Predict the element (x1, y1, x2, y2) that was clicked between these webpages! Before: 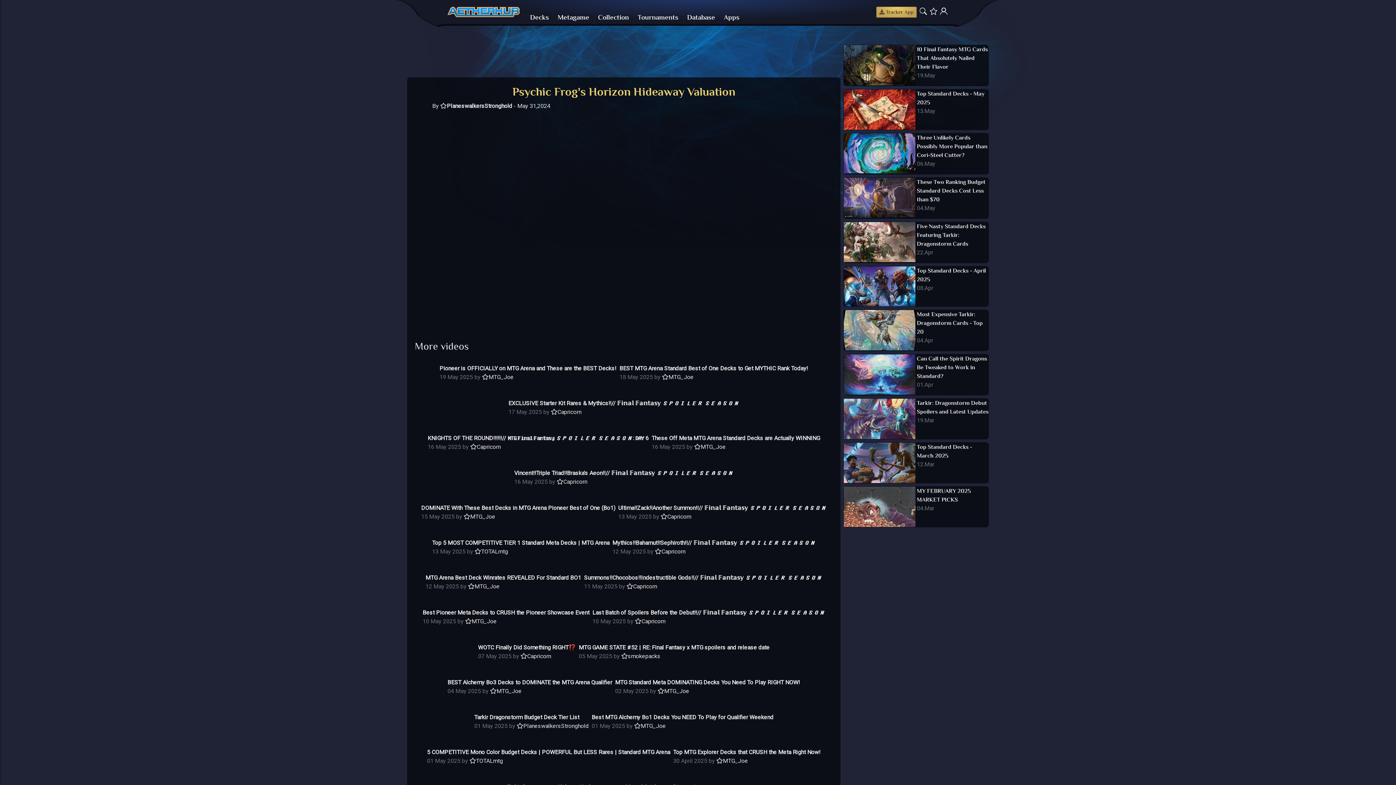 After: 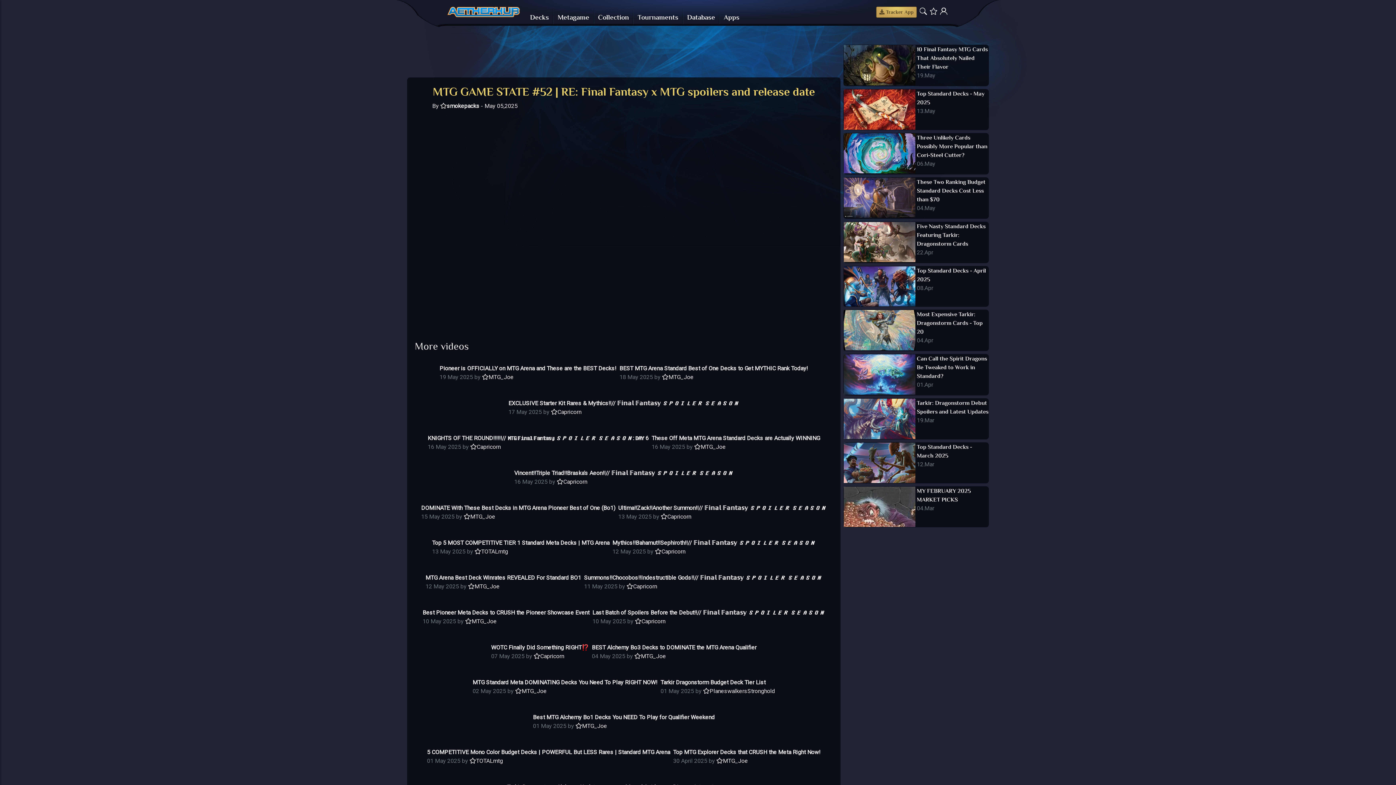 Action: bbox: (578, 635, 579, 642)